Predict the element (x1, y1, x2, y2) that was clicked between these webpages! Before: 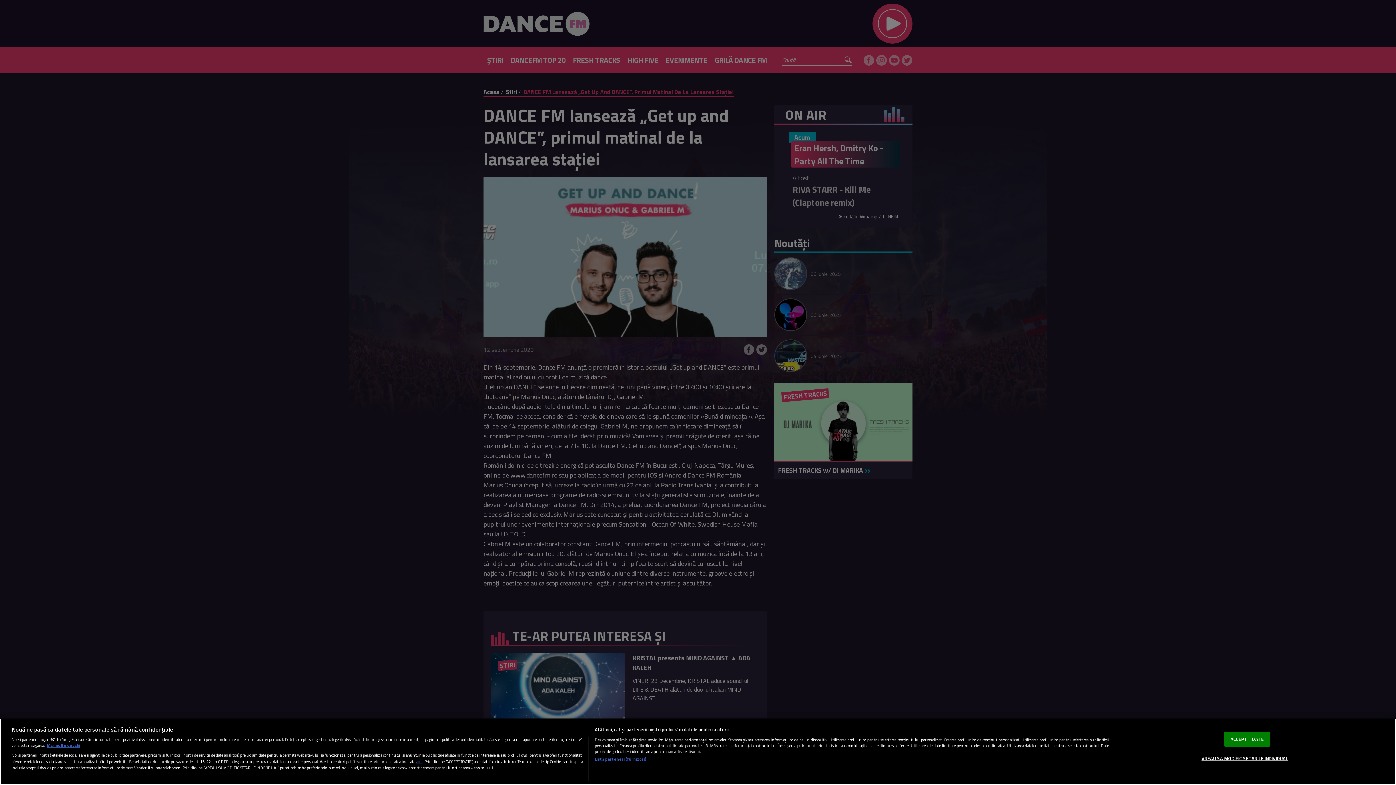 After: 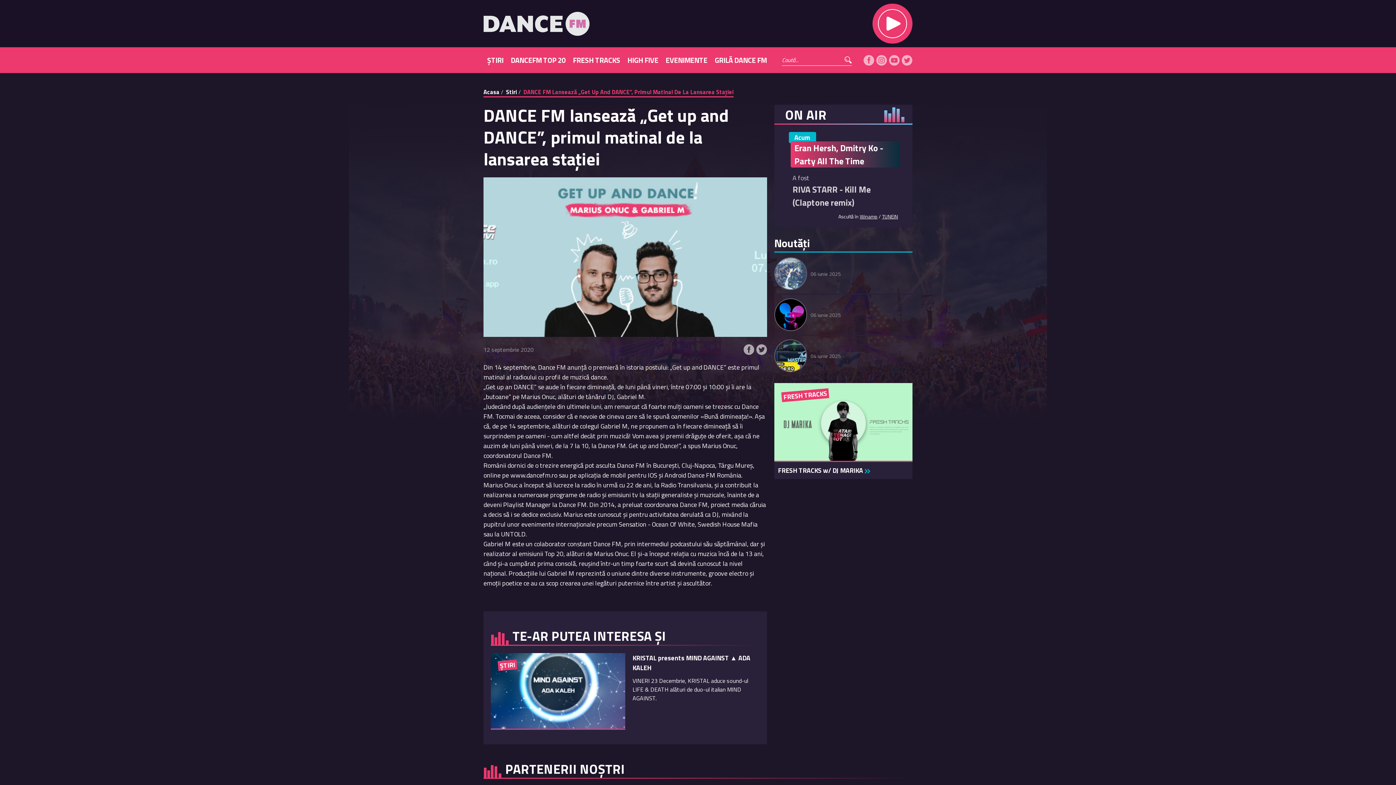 Action: bbox: (1224, 732, 1270, 747) label: ACCEPT TOATE